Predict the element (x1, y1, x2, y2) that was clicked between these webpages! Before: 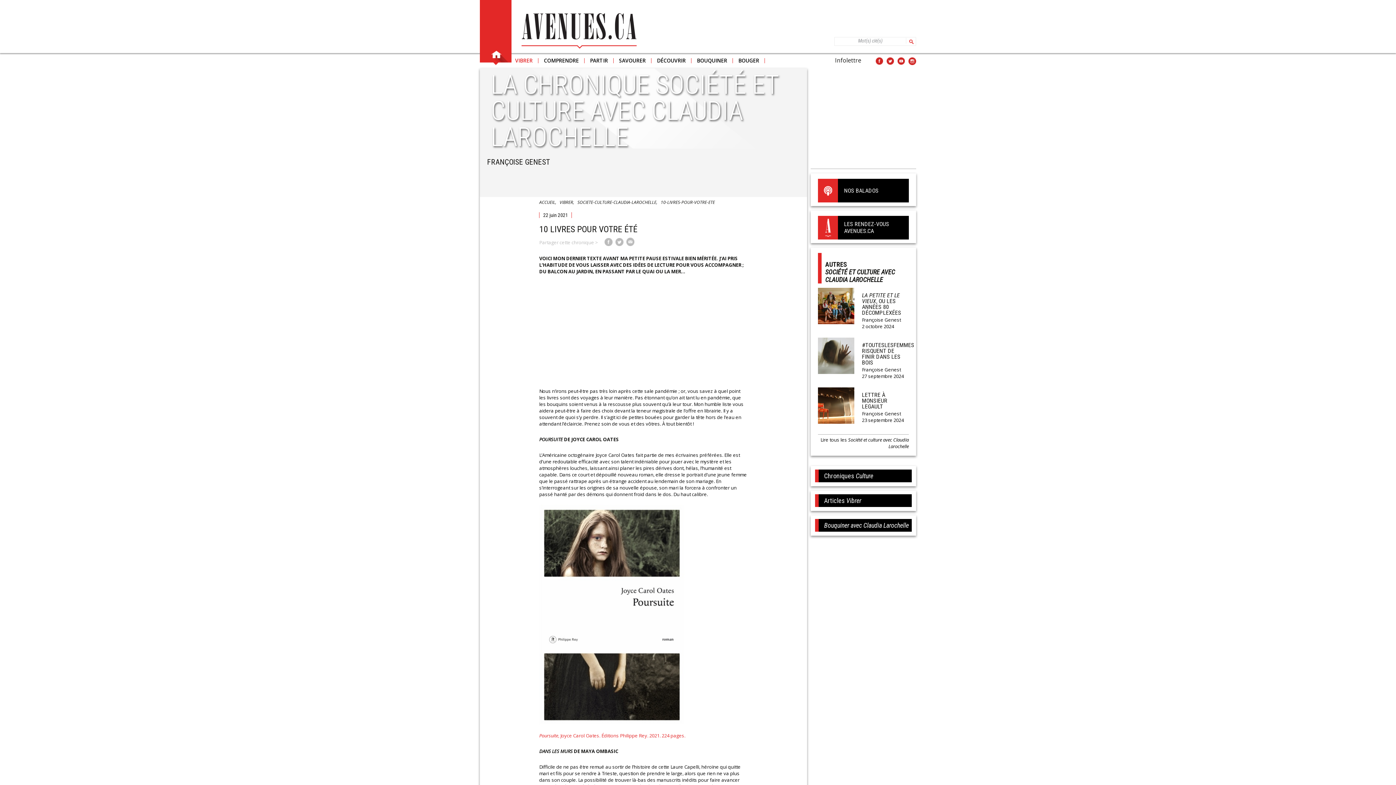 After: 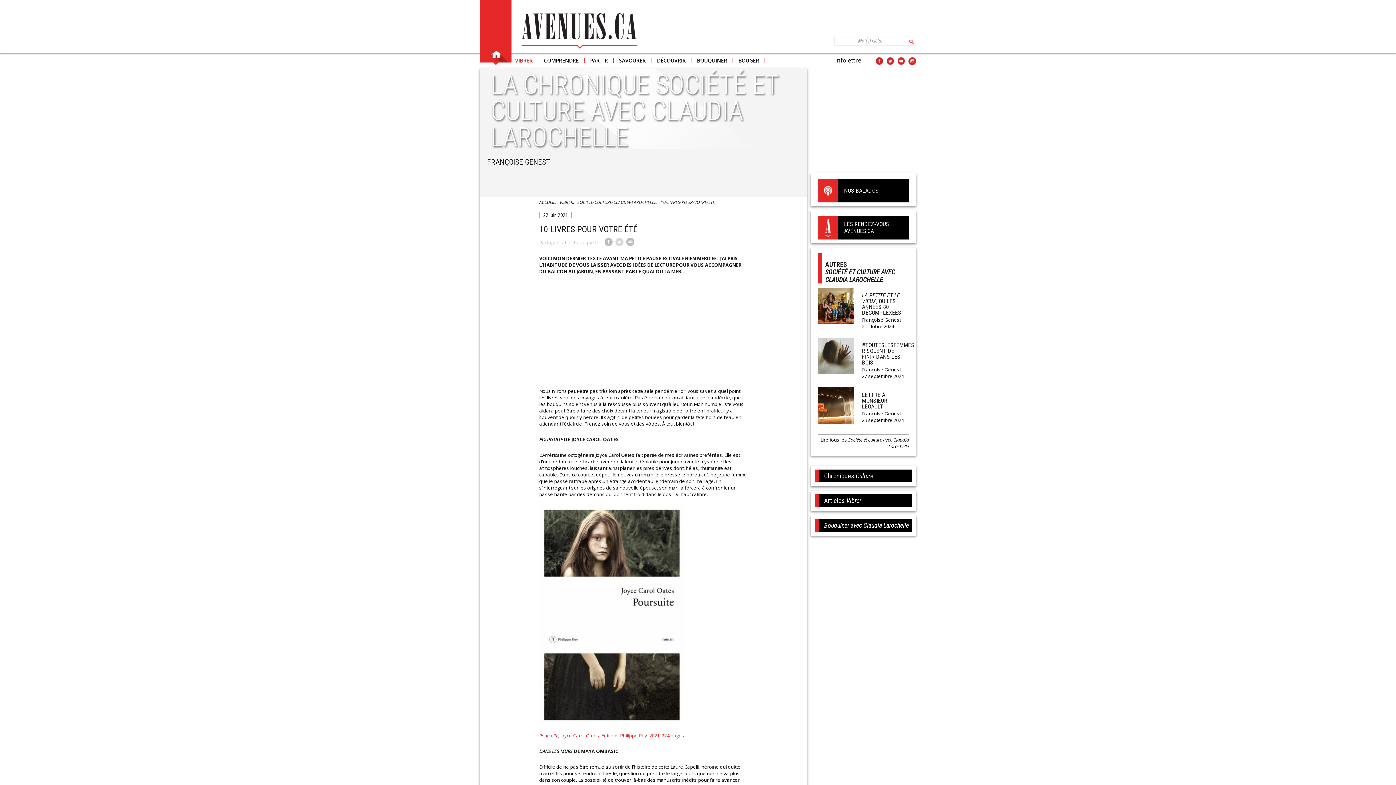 Action: bbox: (615, 239, 625, 245)